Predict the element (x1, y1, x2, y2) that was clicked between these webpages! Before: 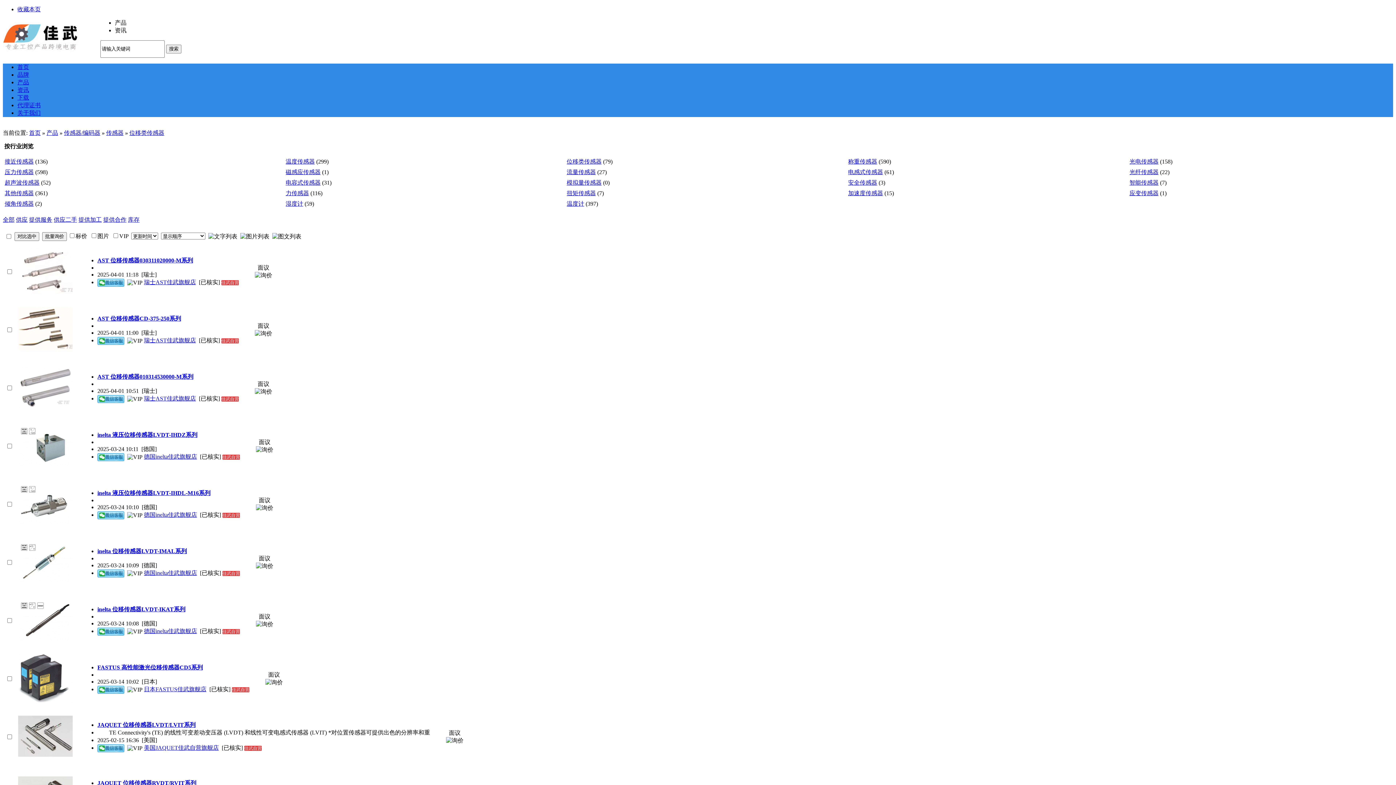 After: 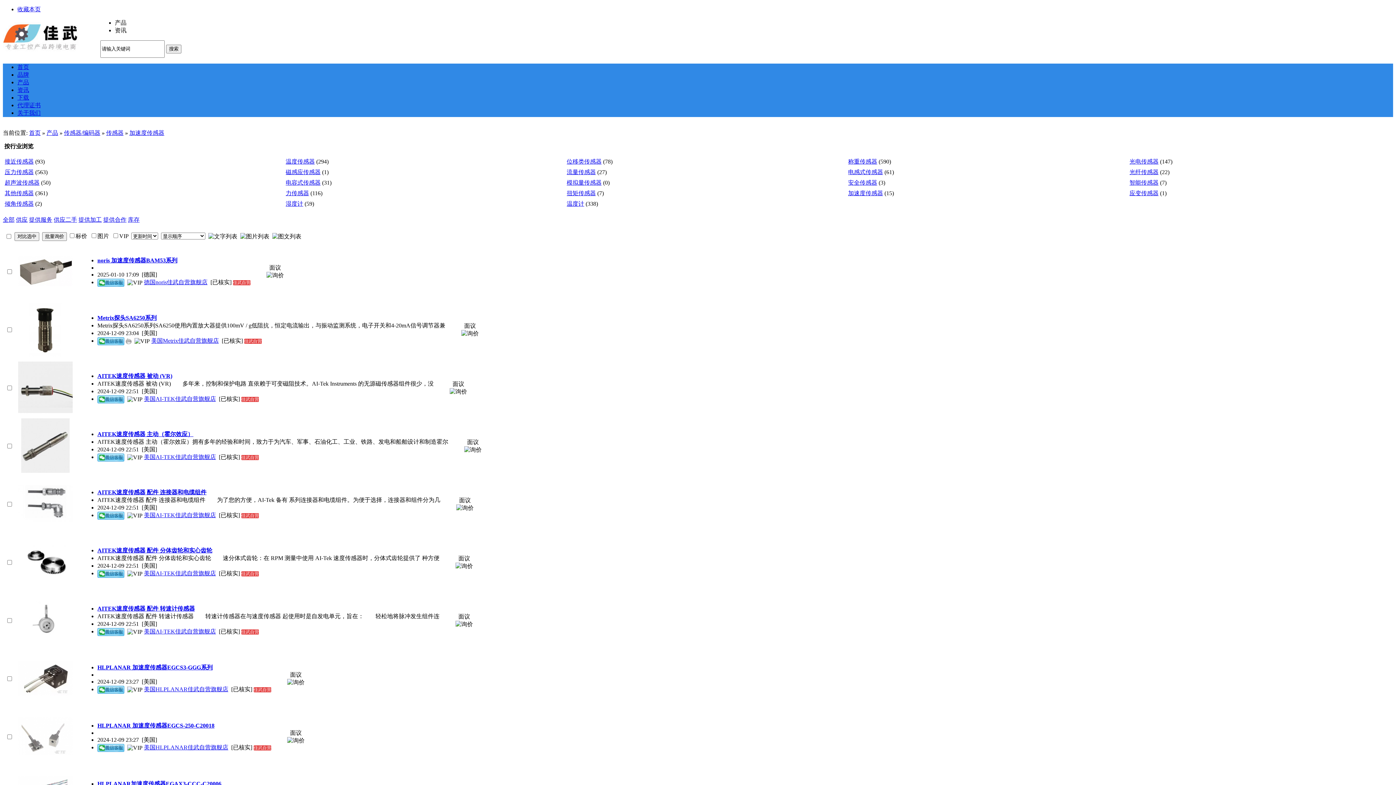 Action: label: 加速度传感器 bbox: (848, 190, 883, 196)